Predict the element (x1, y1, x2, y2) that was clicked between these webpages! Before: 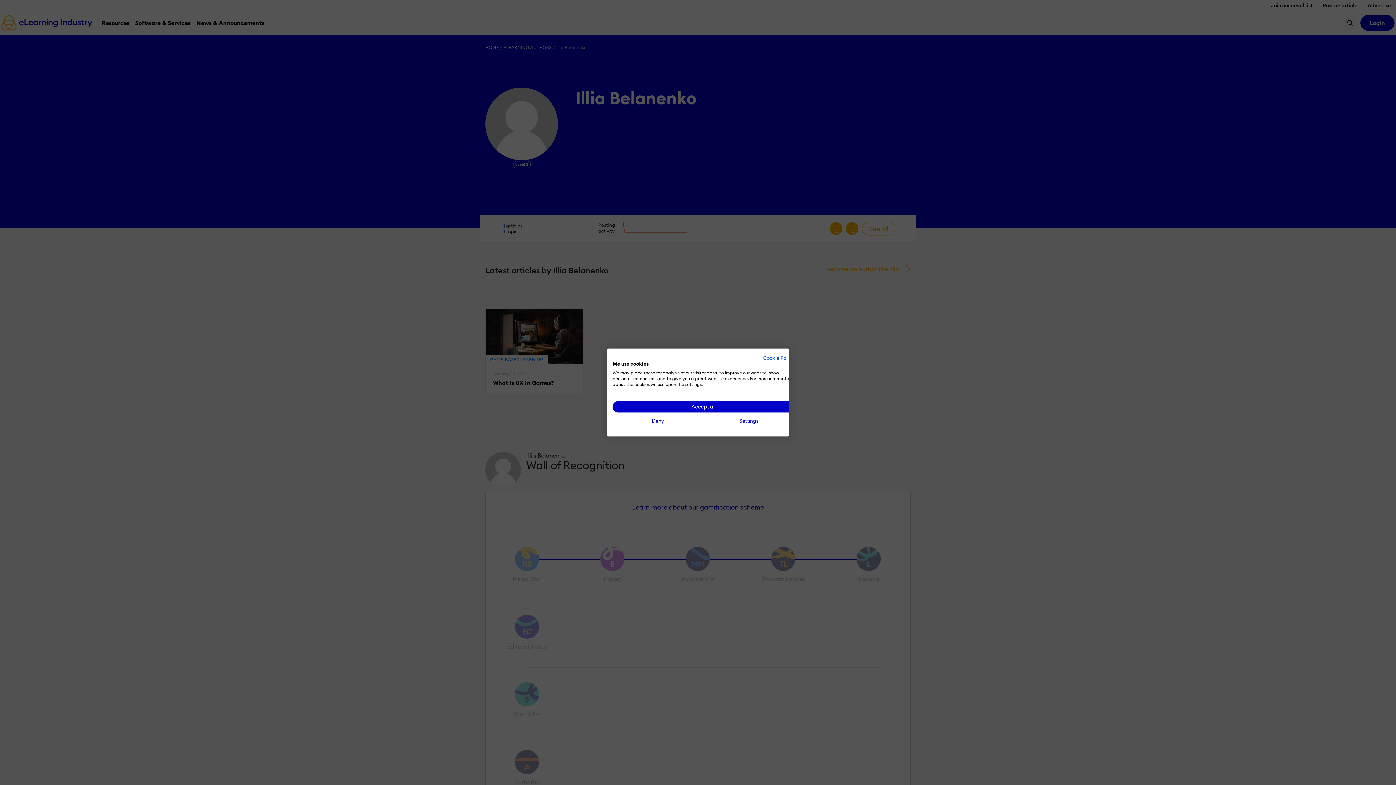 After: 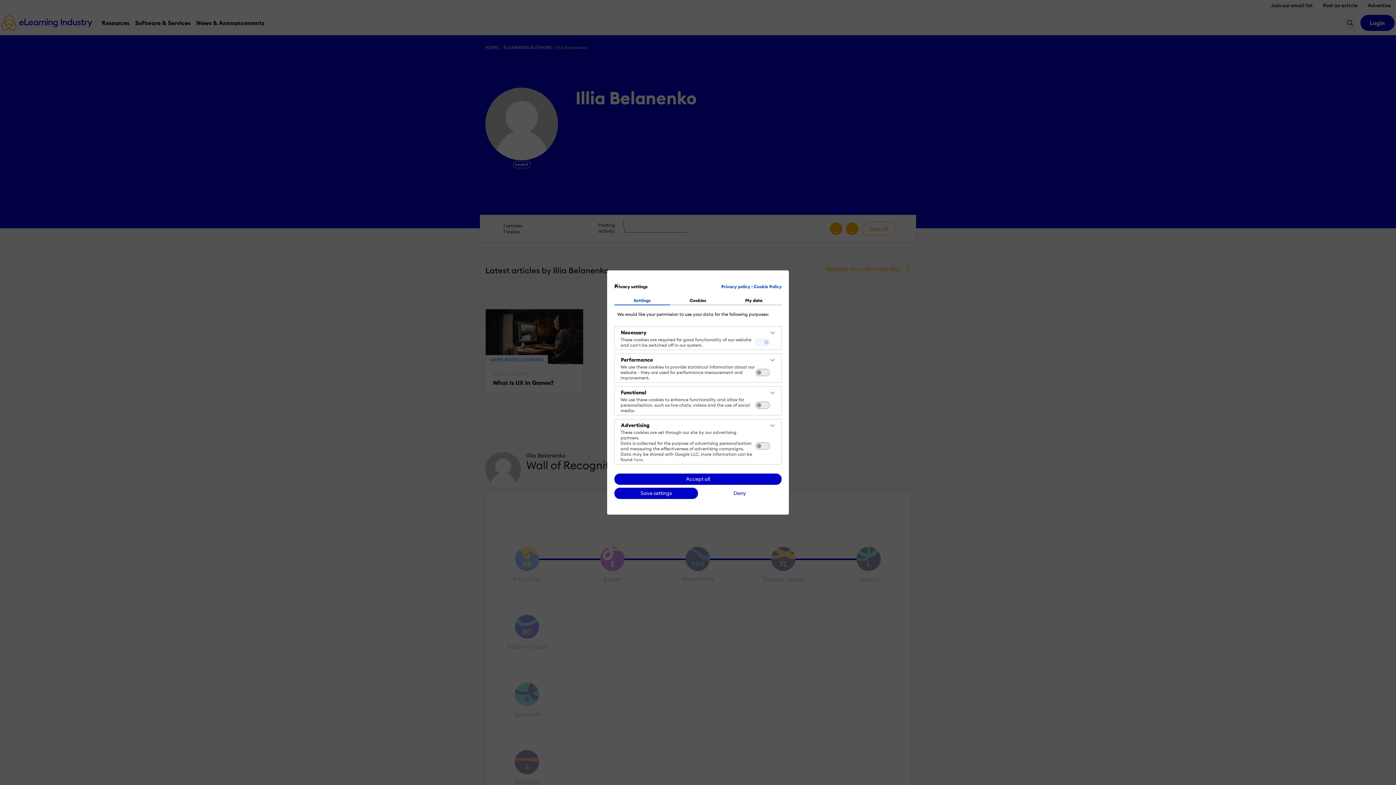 Action: label: Adjust cookie preferences bbox: (703, 415, 794, 426)